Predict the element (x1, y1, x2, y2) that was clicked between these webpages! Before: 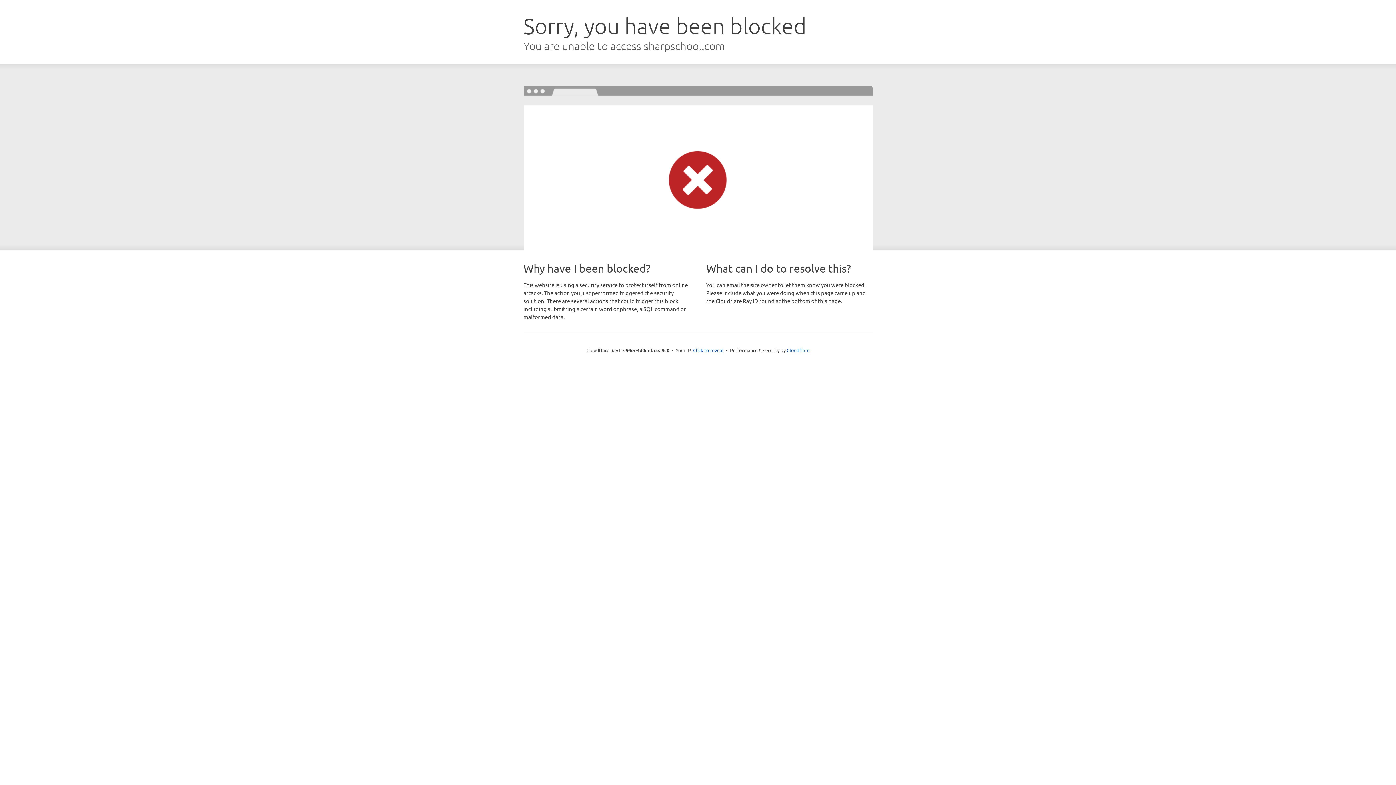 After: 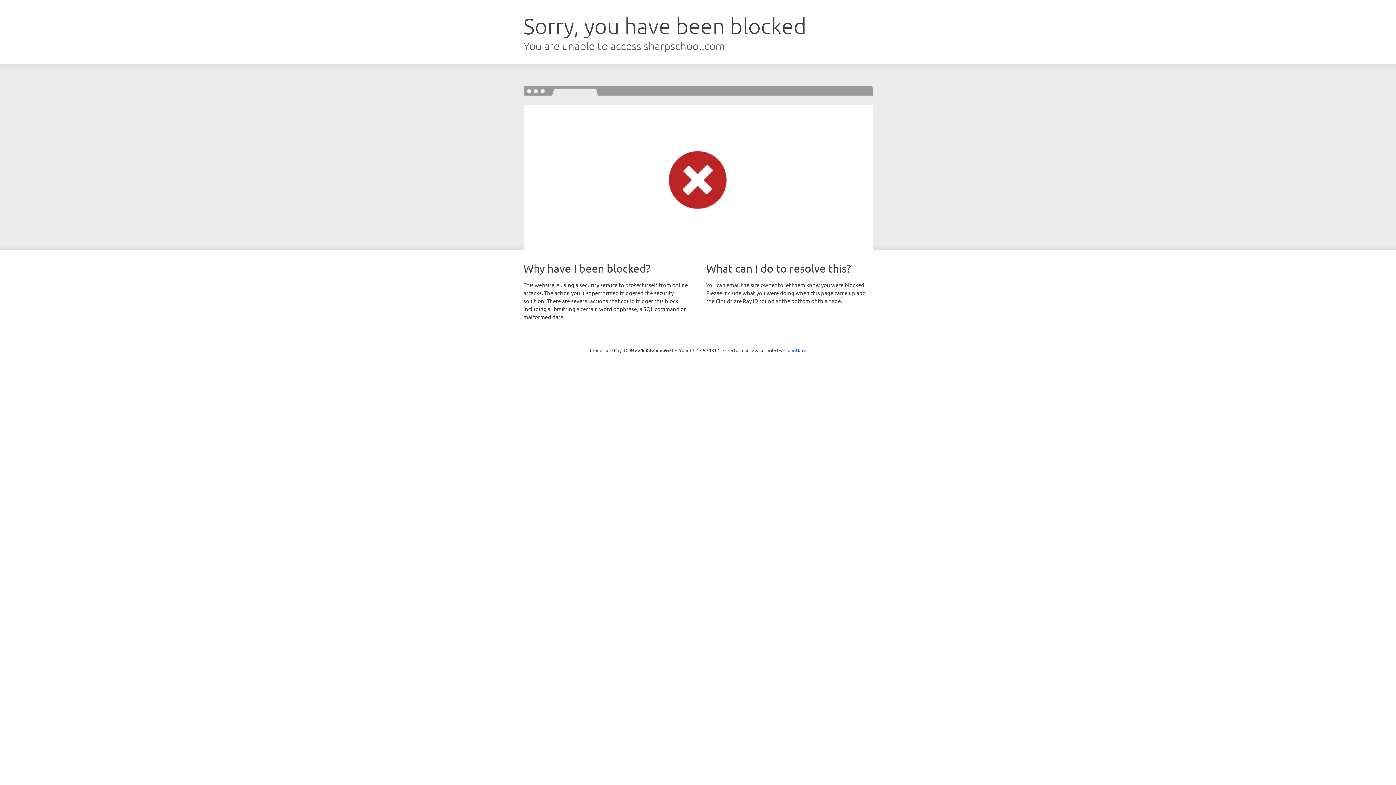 Action: label: Click to reveal bbox: (693, 346, 723, 353)